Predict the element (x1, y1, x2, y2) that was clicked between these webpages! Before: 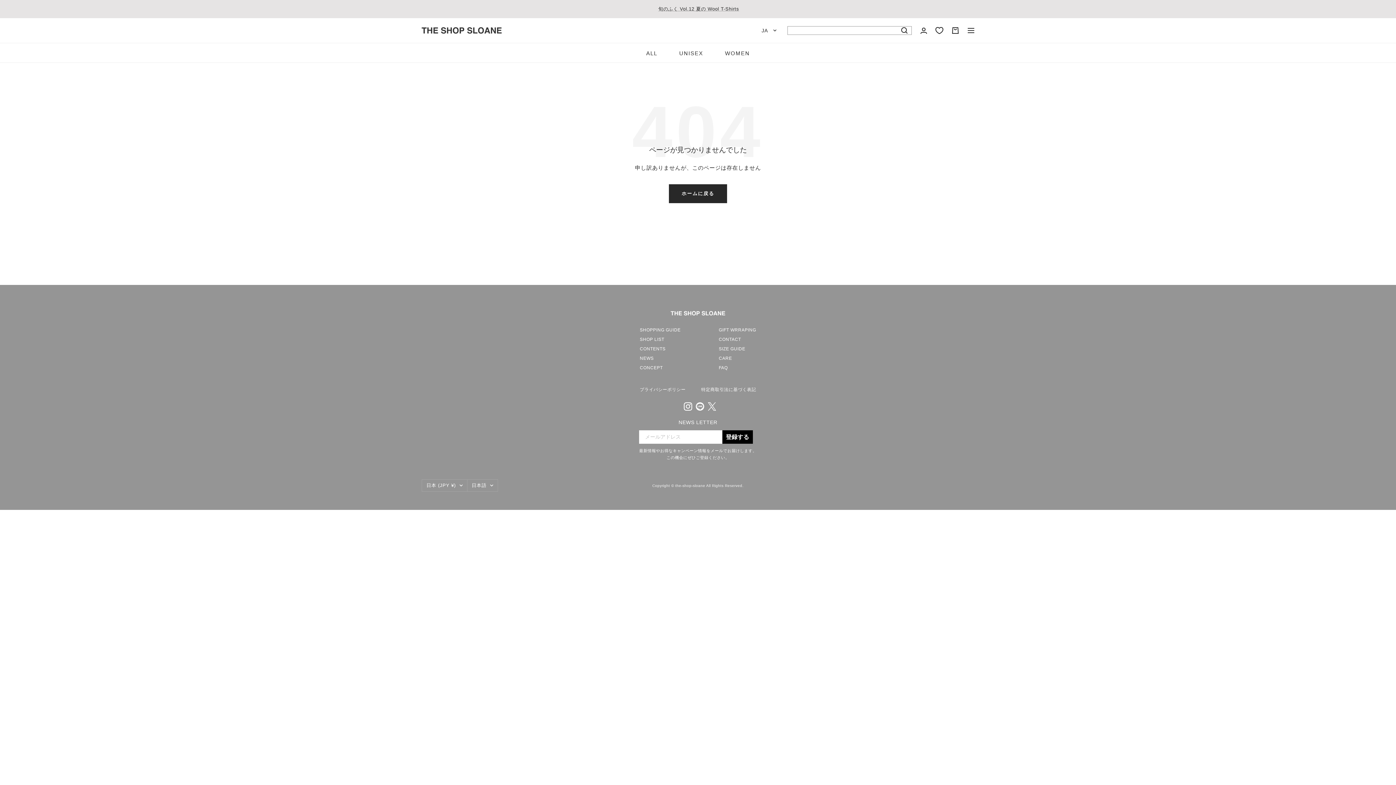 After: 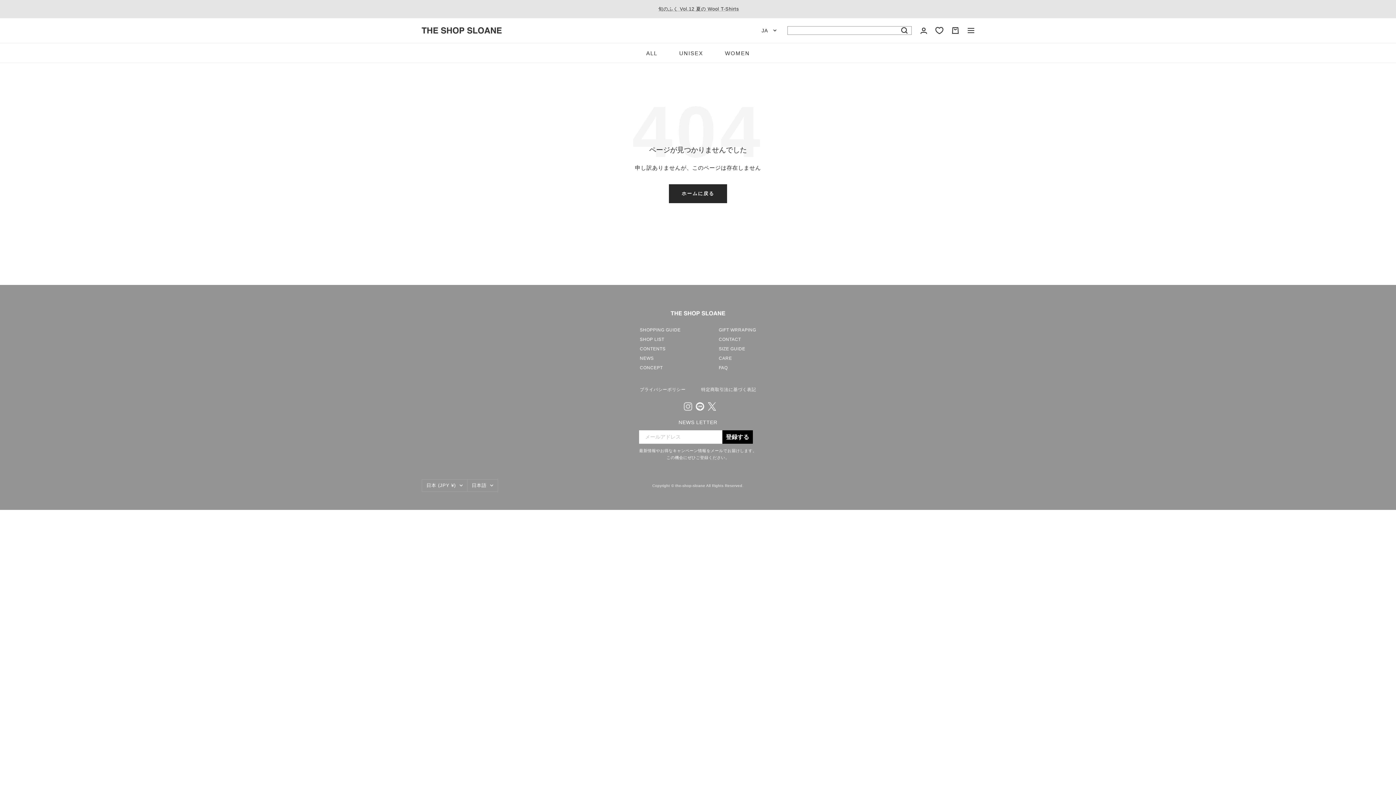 Action: bbox: (680, 402, 692, 410)